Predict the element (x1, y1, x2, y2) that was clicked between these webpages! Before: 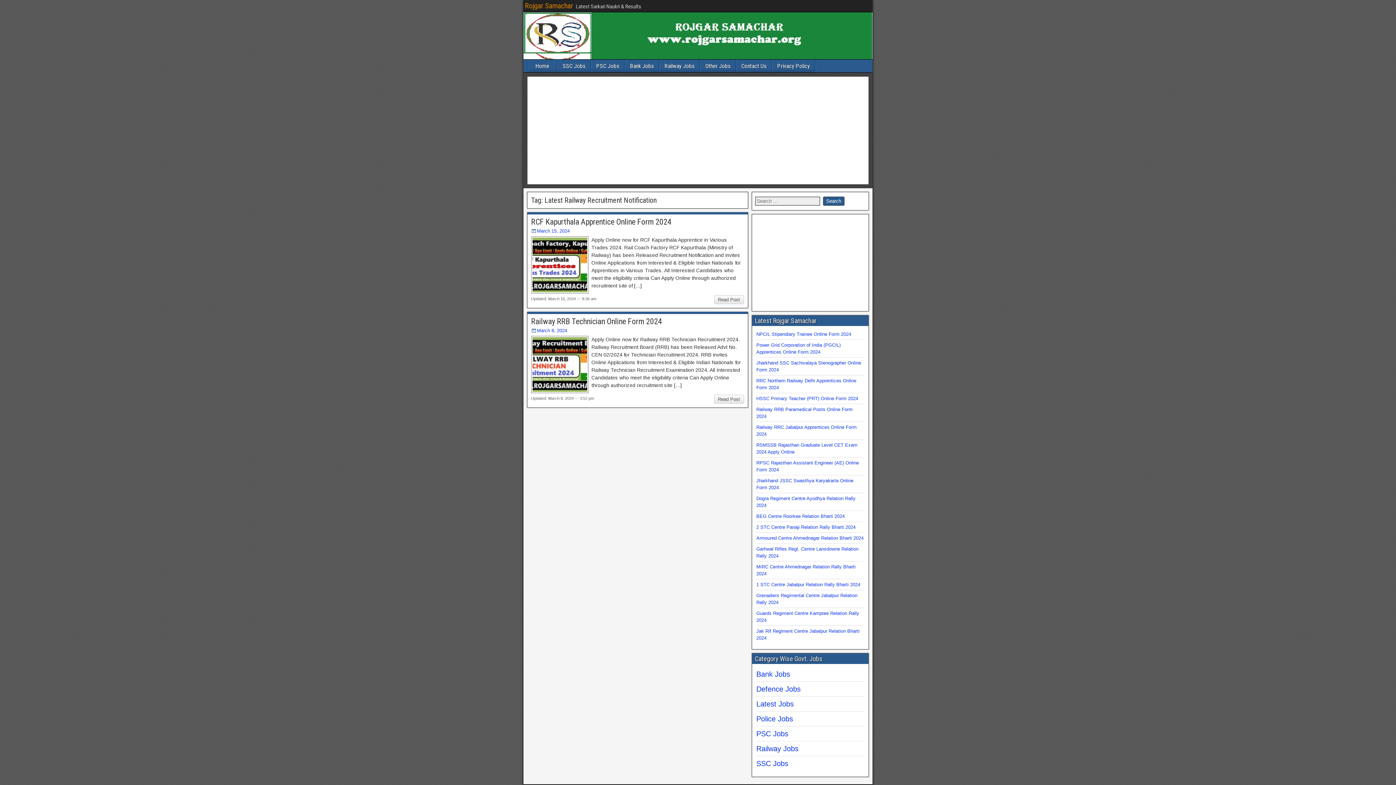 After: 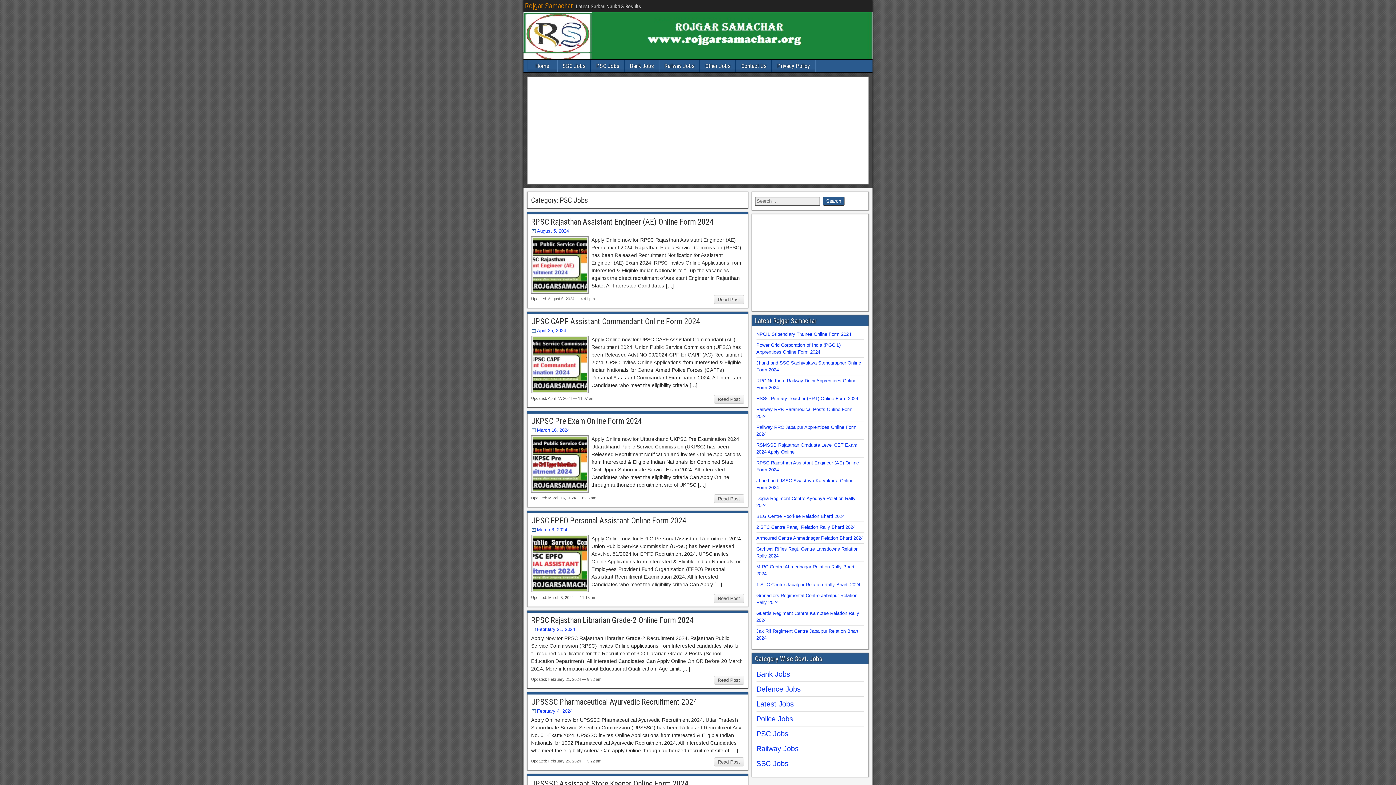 Action: label: PSC Jobs bbox: (591, 59, 624, 72)